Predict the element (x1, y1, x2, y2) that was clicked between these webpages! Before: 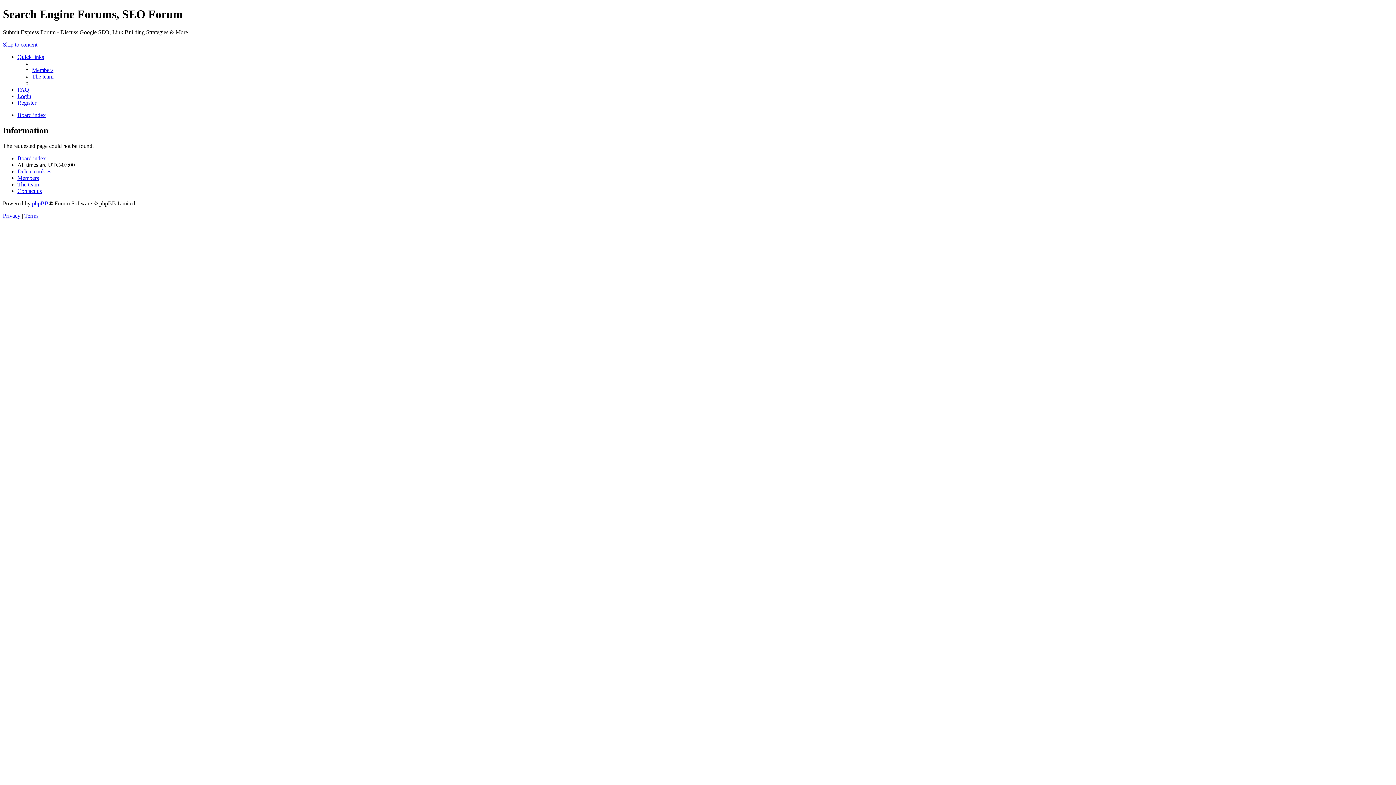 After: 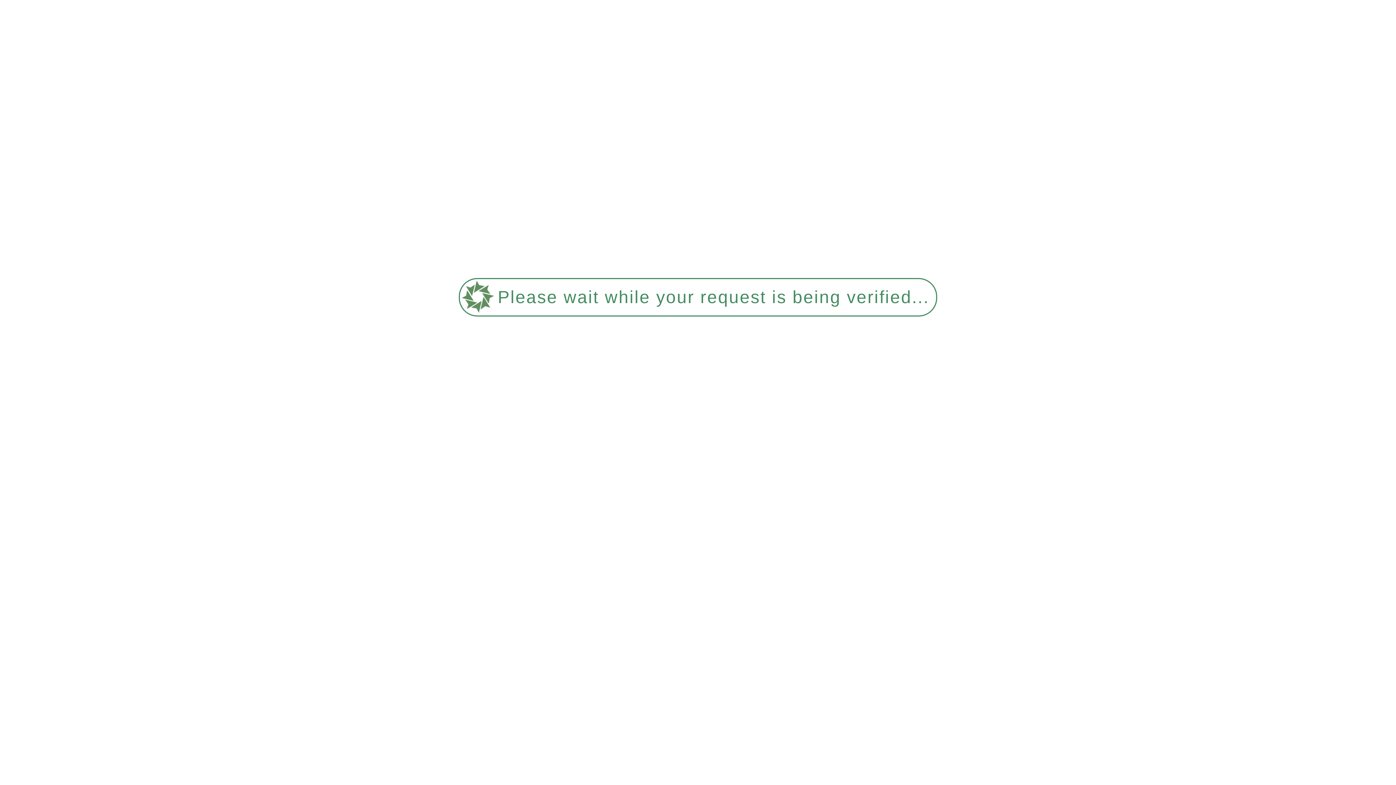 Action: bbox: (32, 73, 53, 79) label: The team